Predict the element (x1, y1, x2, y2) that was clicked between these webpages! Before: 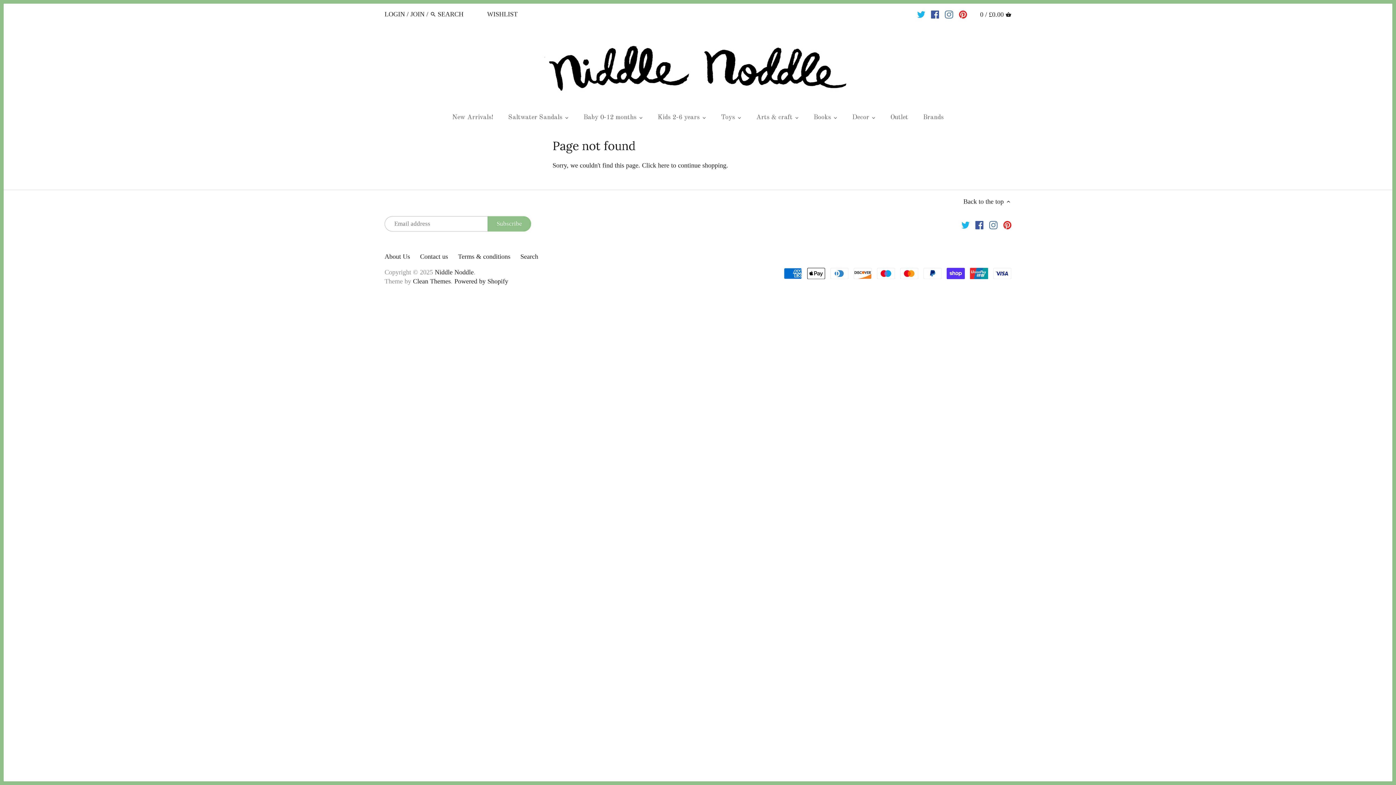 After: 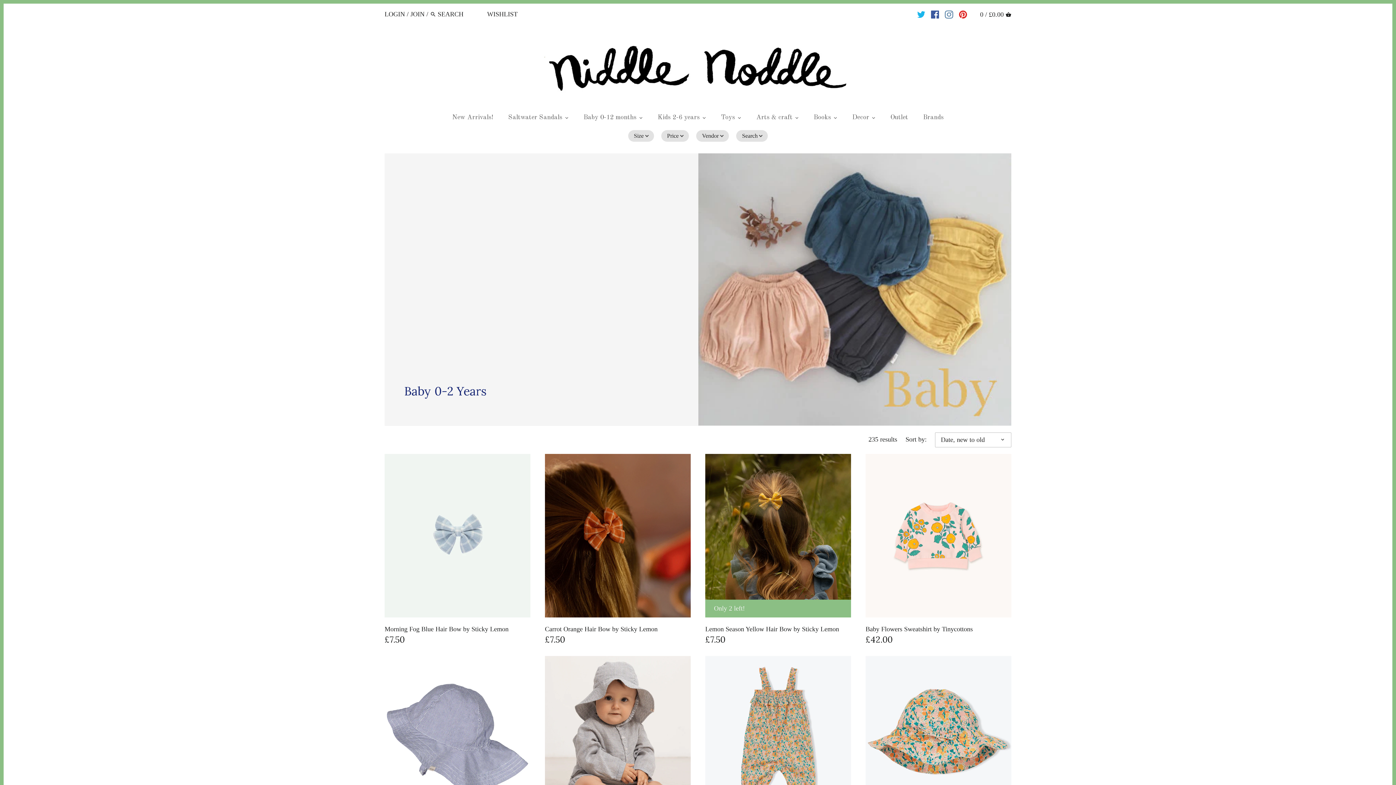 Action: bbox: (577, 111, 643, 127) label: Baby 0-12 months